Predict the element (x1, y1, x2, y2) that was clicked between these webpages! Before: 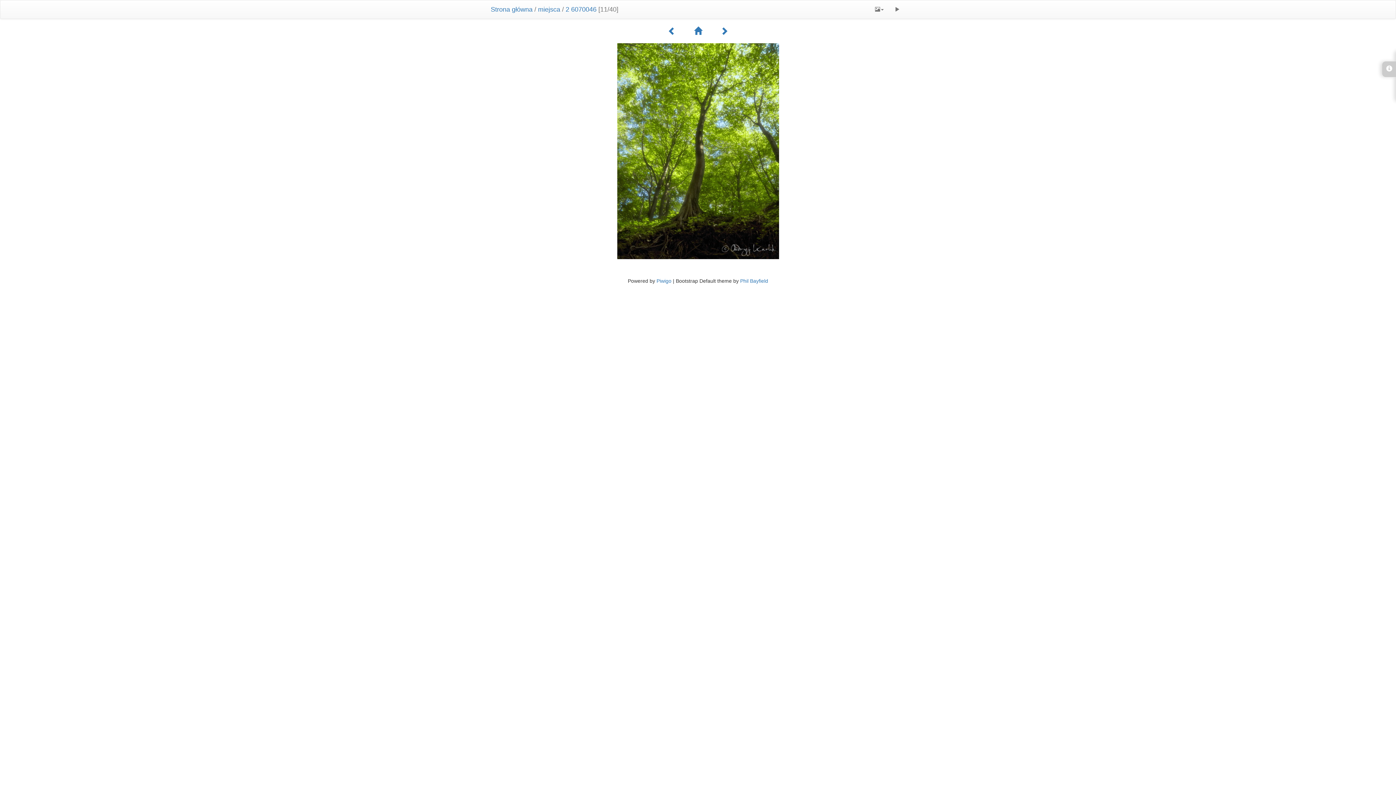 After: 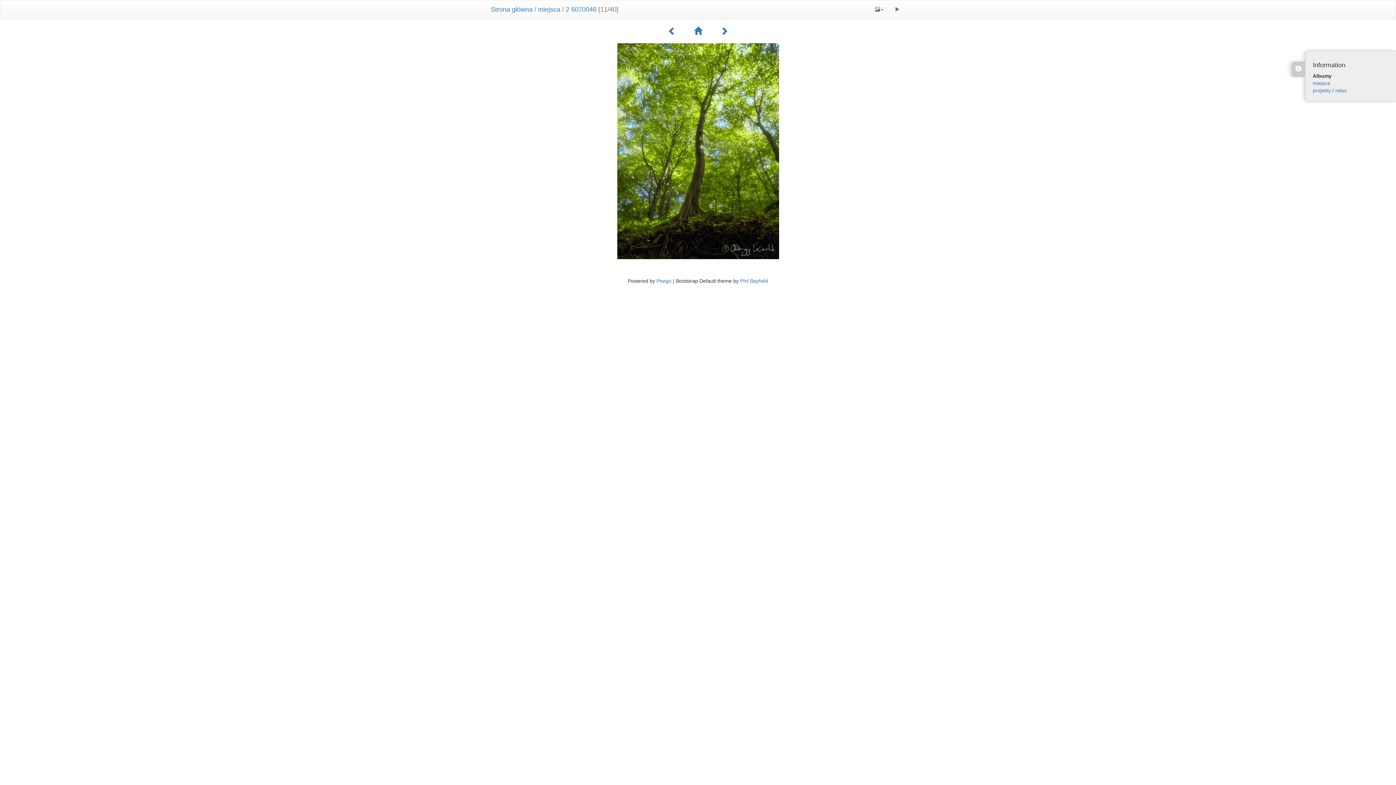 Action: bbox: (1382, 61, 1396, 76)